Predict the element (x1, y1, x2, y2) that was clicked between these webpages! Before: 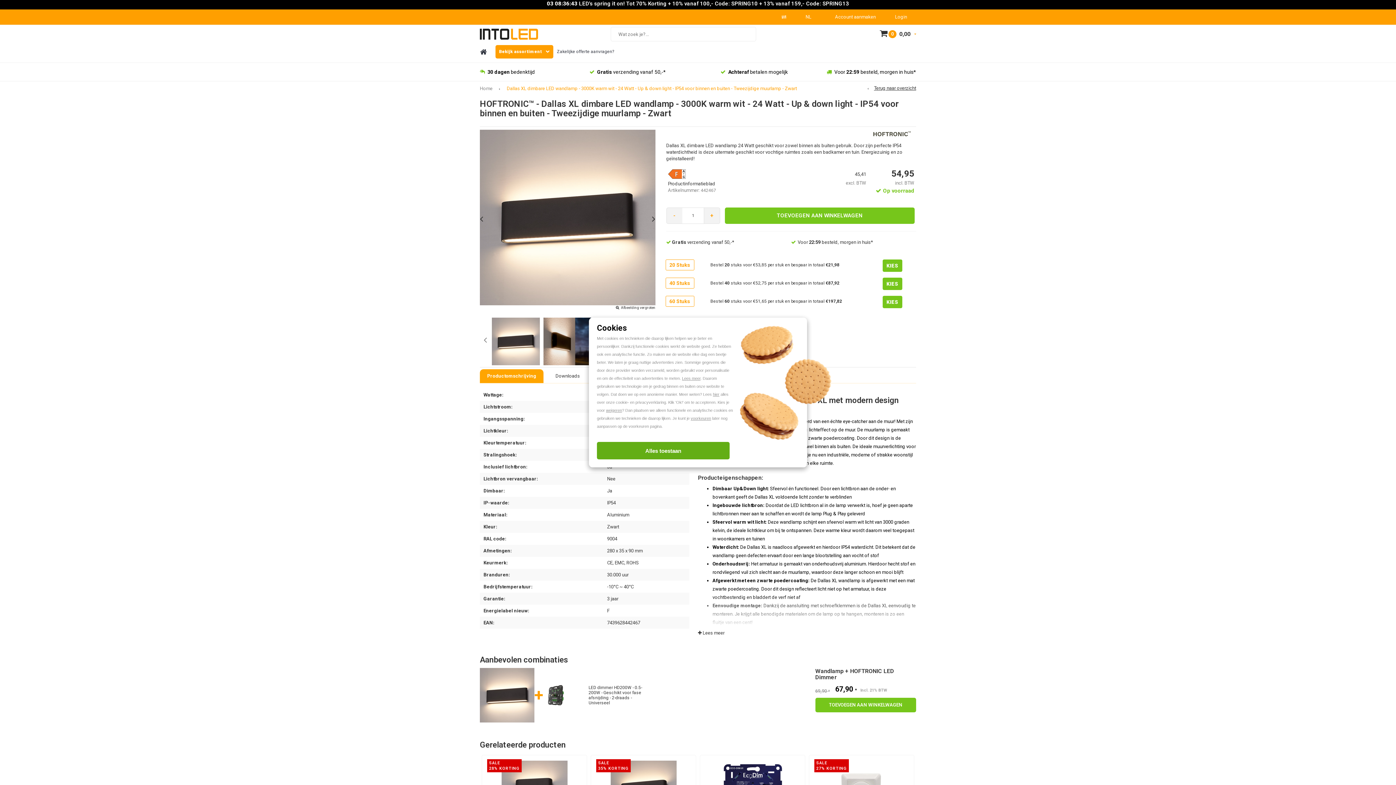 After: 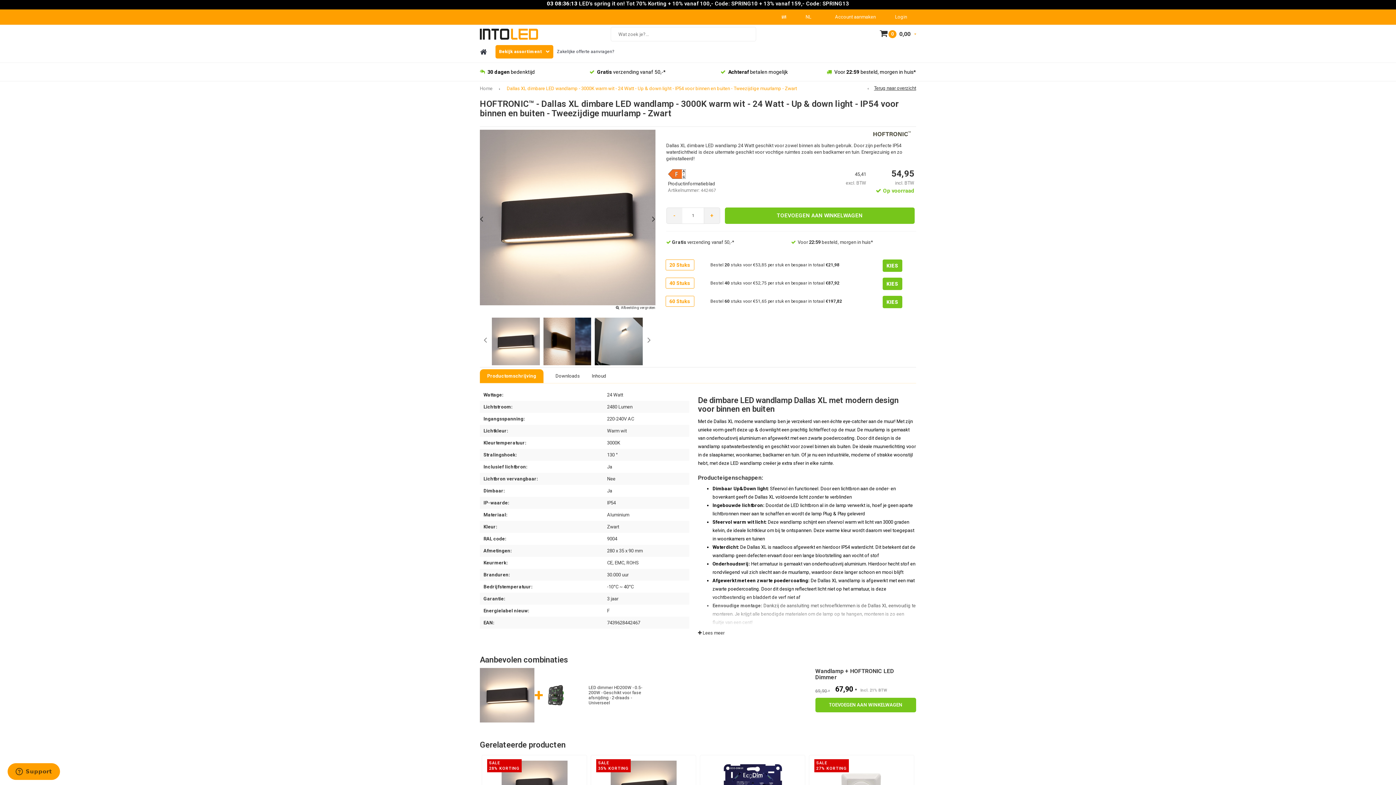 Action: bbox: (597, 442, 729, 459) label: Alles toestaan